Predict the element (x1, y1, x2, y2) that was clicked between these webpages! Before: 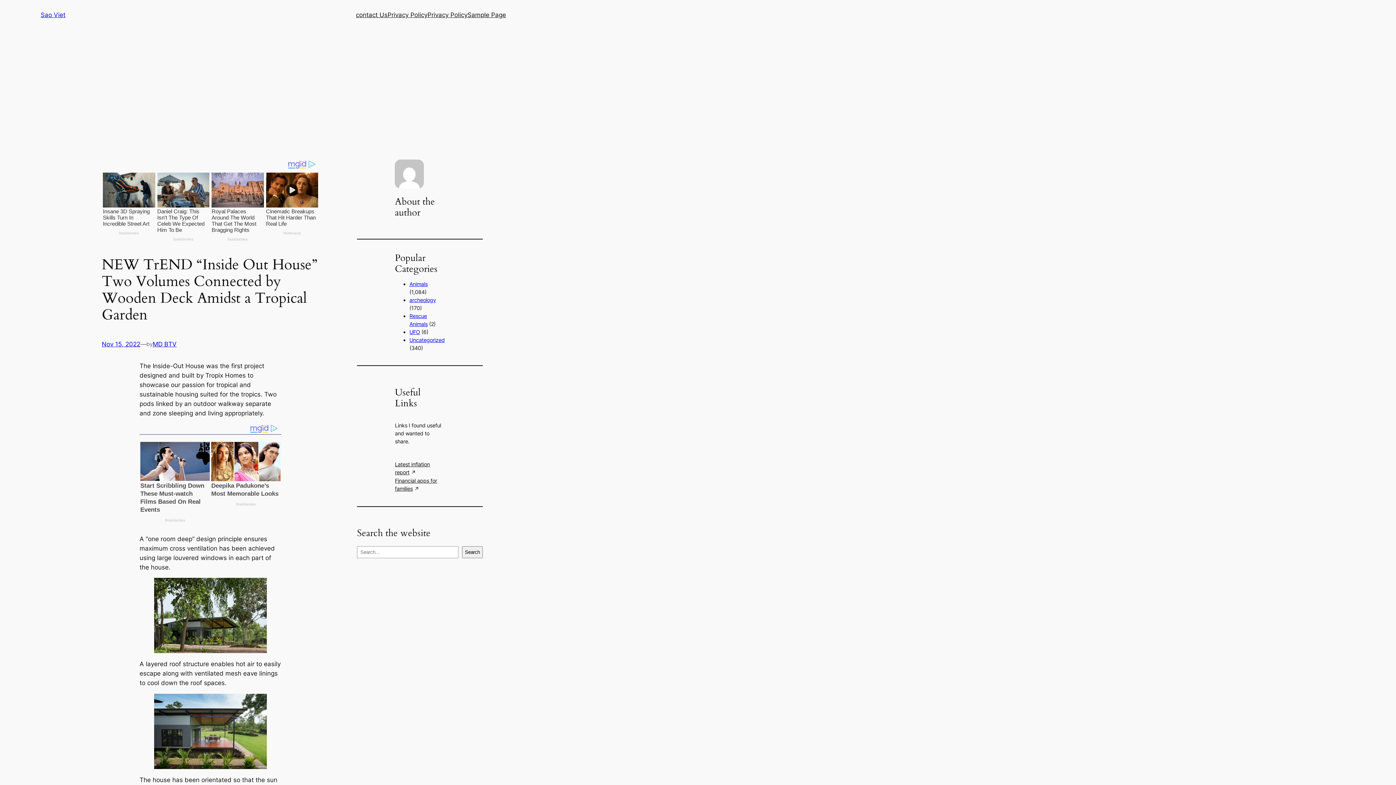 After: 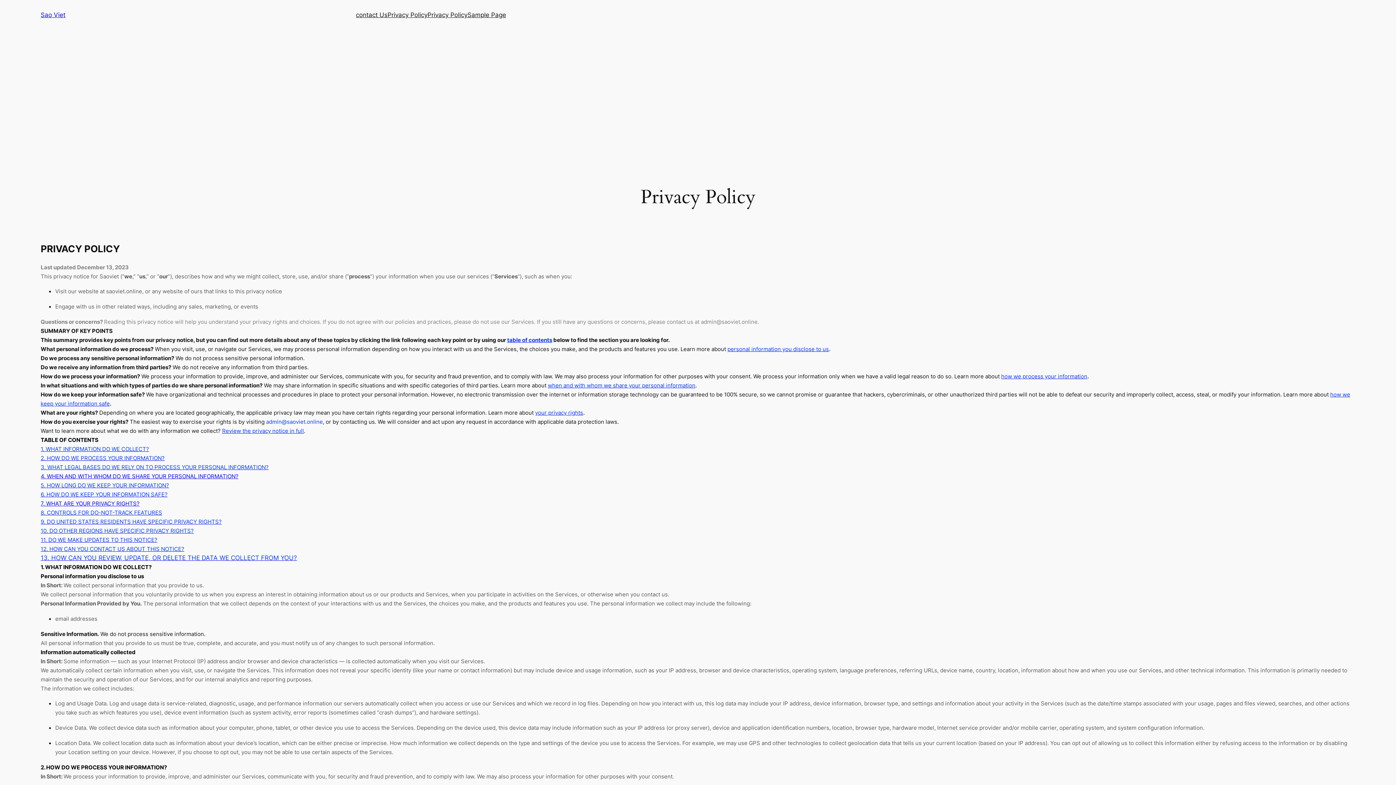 Action: bbox: (427, 10, 467, 19) label: Privacy Policy